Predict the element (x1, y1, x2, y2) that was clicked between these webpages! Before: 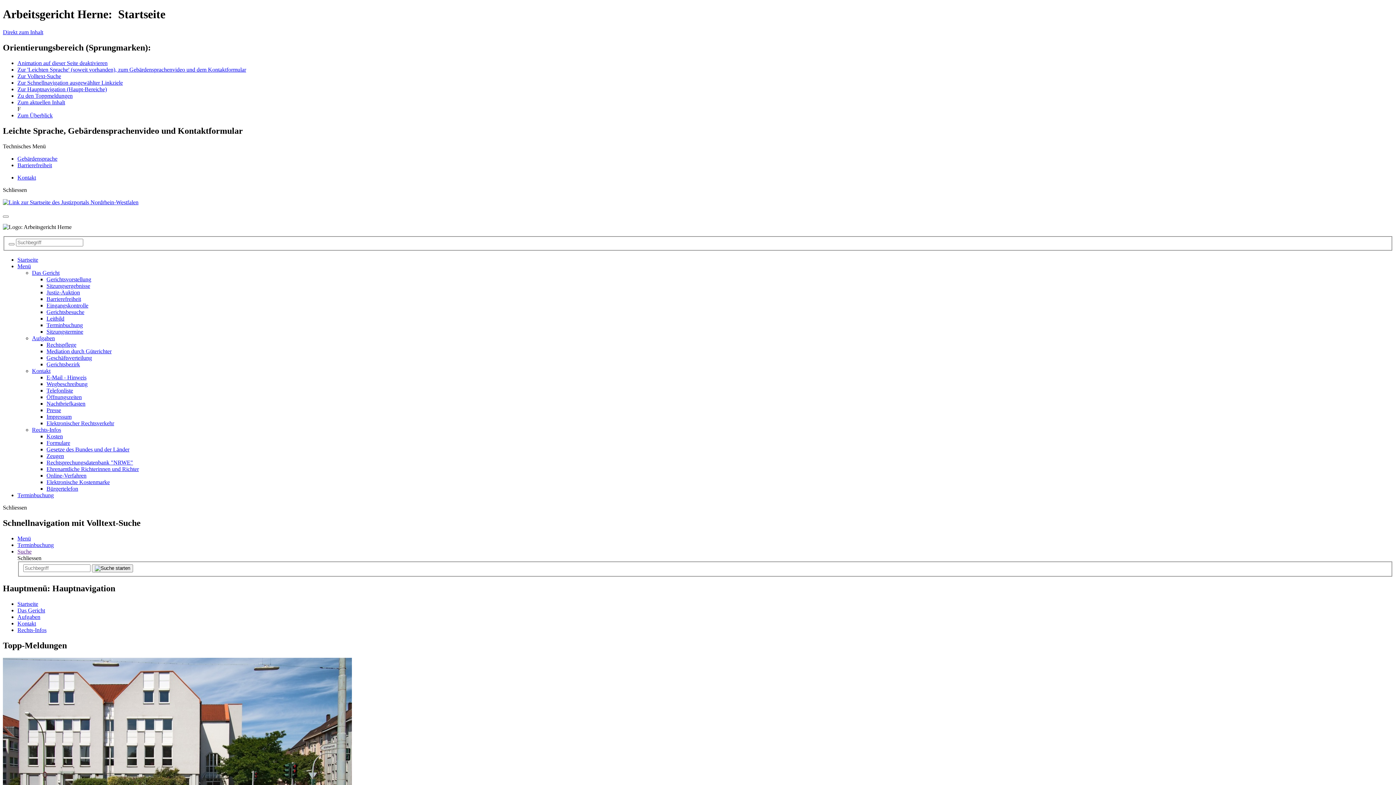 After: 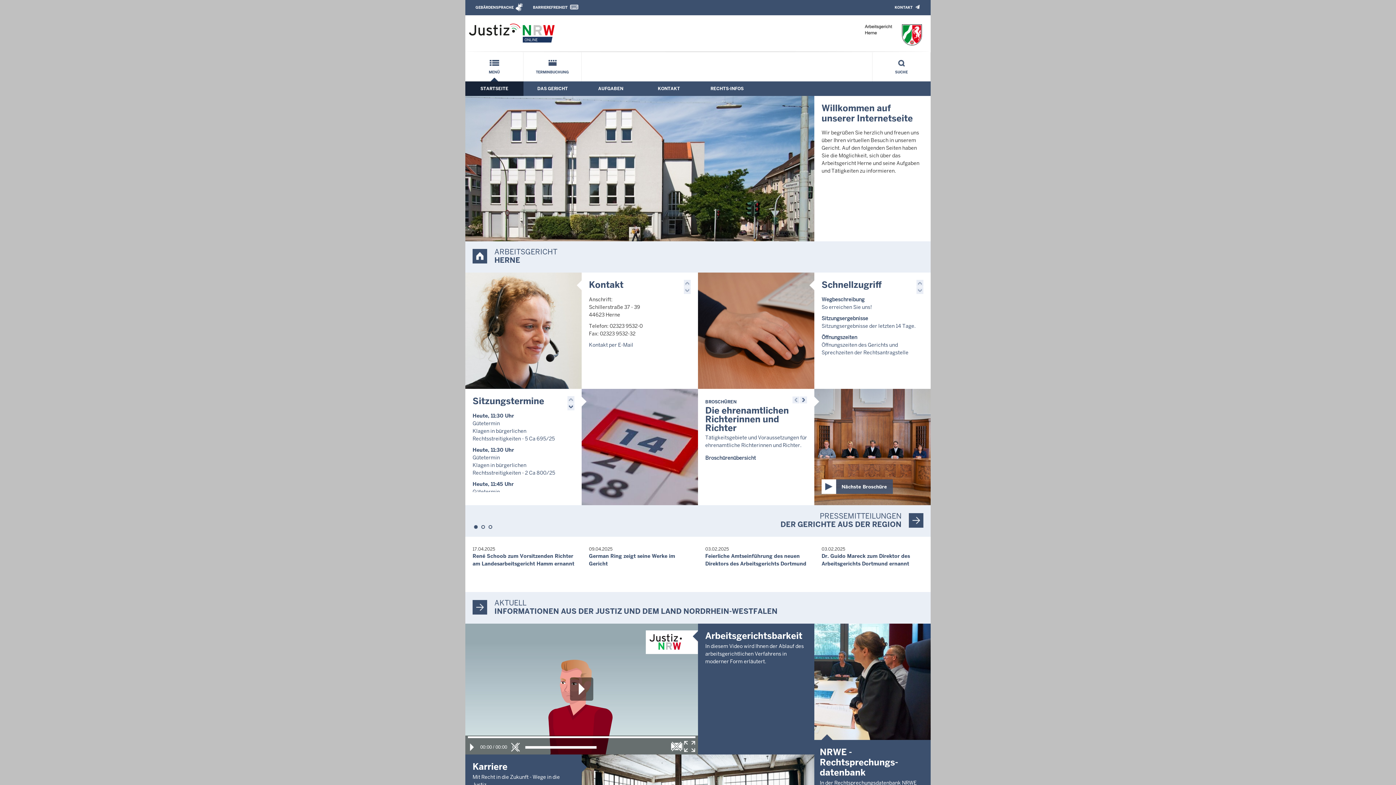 Action: bbox: (17, 601, 38, 607) label: Startseite